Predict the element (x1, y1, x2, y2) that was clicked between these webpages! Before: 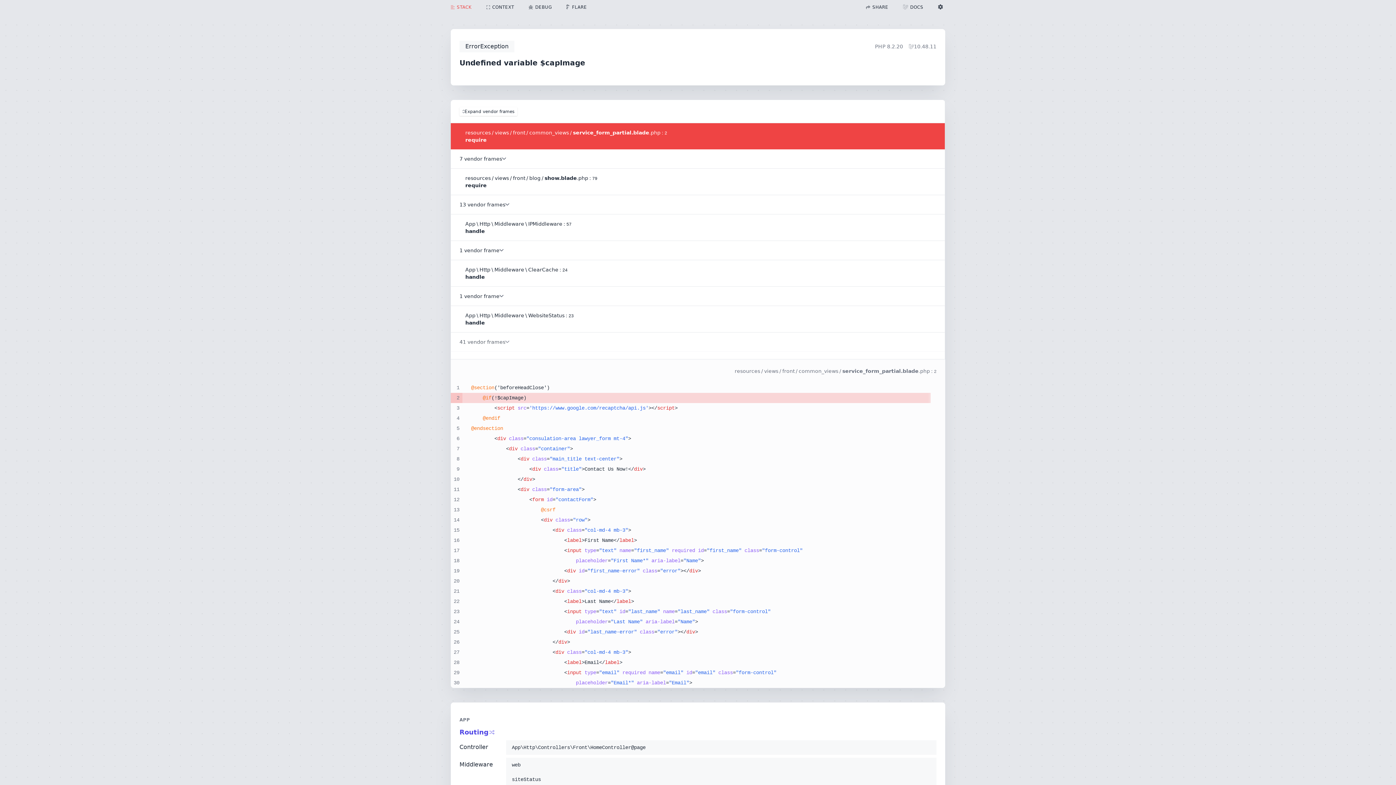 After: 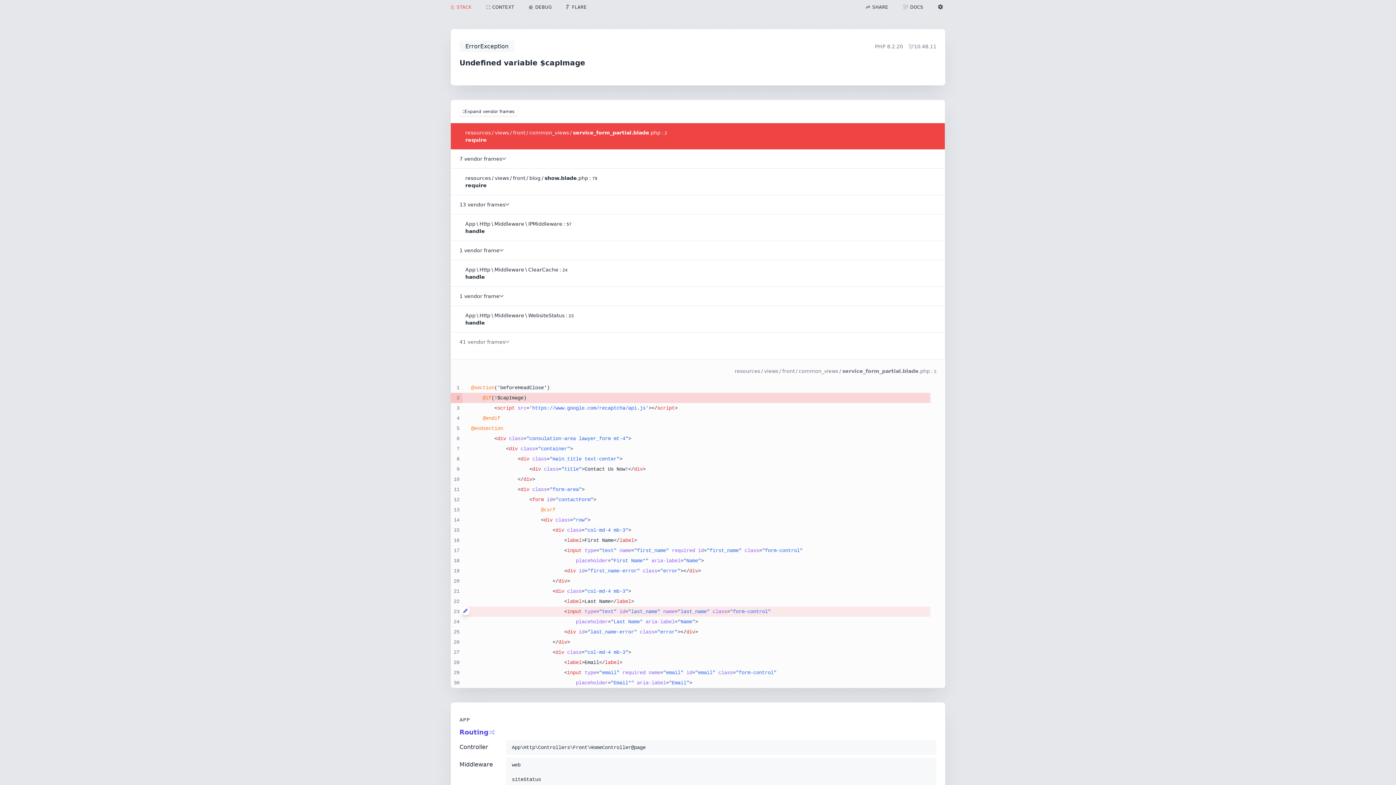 Action: bbox: (461, 606, 469, 615)